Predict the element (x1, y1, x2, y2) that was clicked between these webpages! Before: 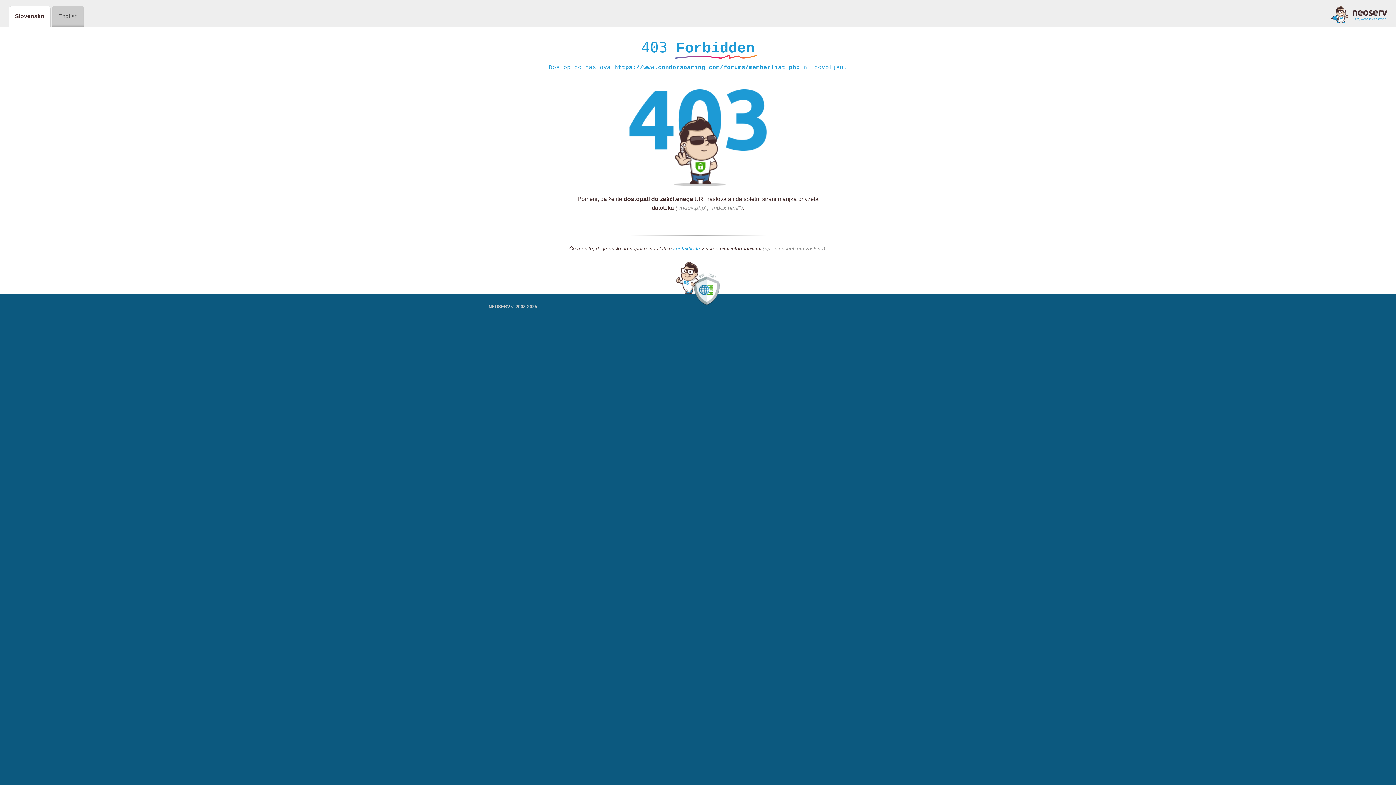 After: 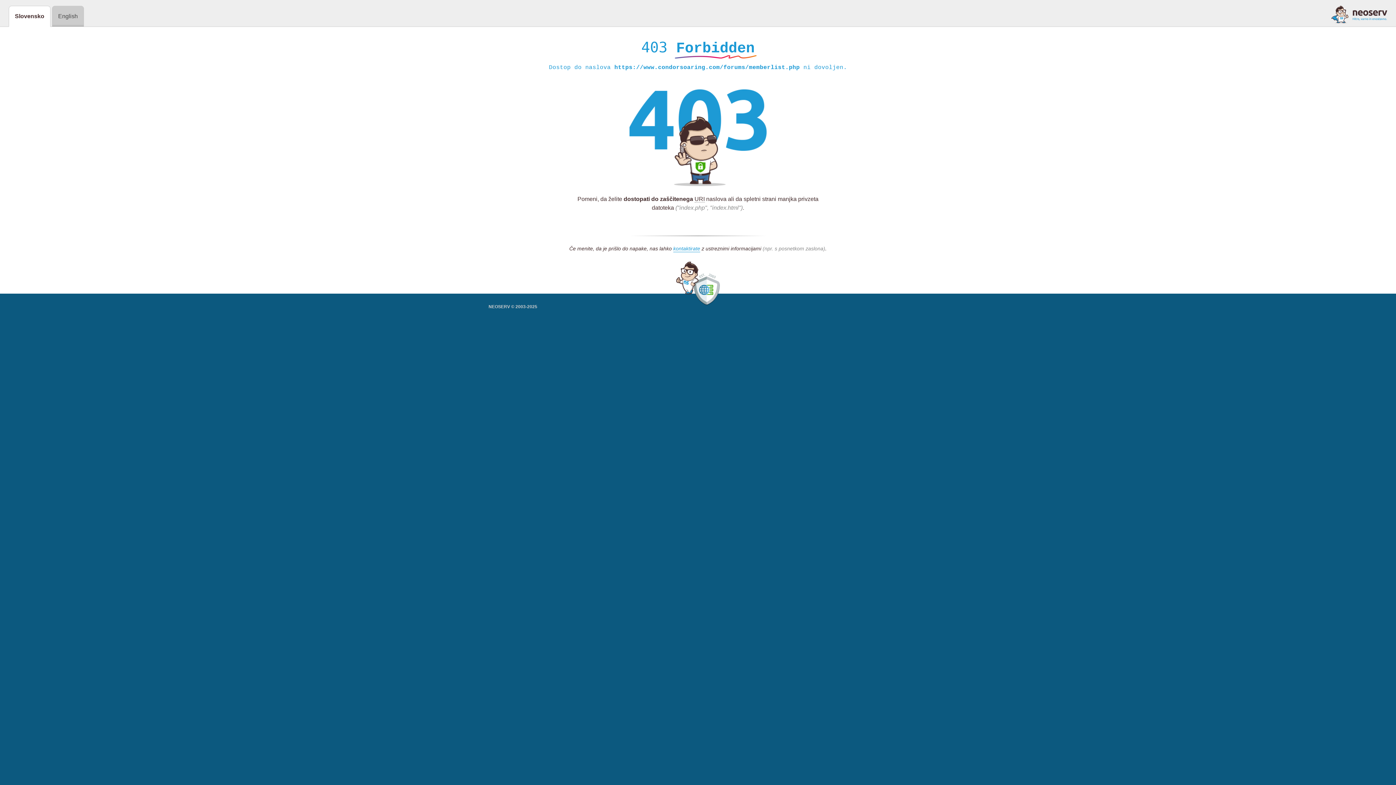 Action: bbox: (1331, 5, 1387, 23)